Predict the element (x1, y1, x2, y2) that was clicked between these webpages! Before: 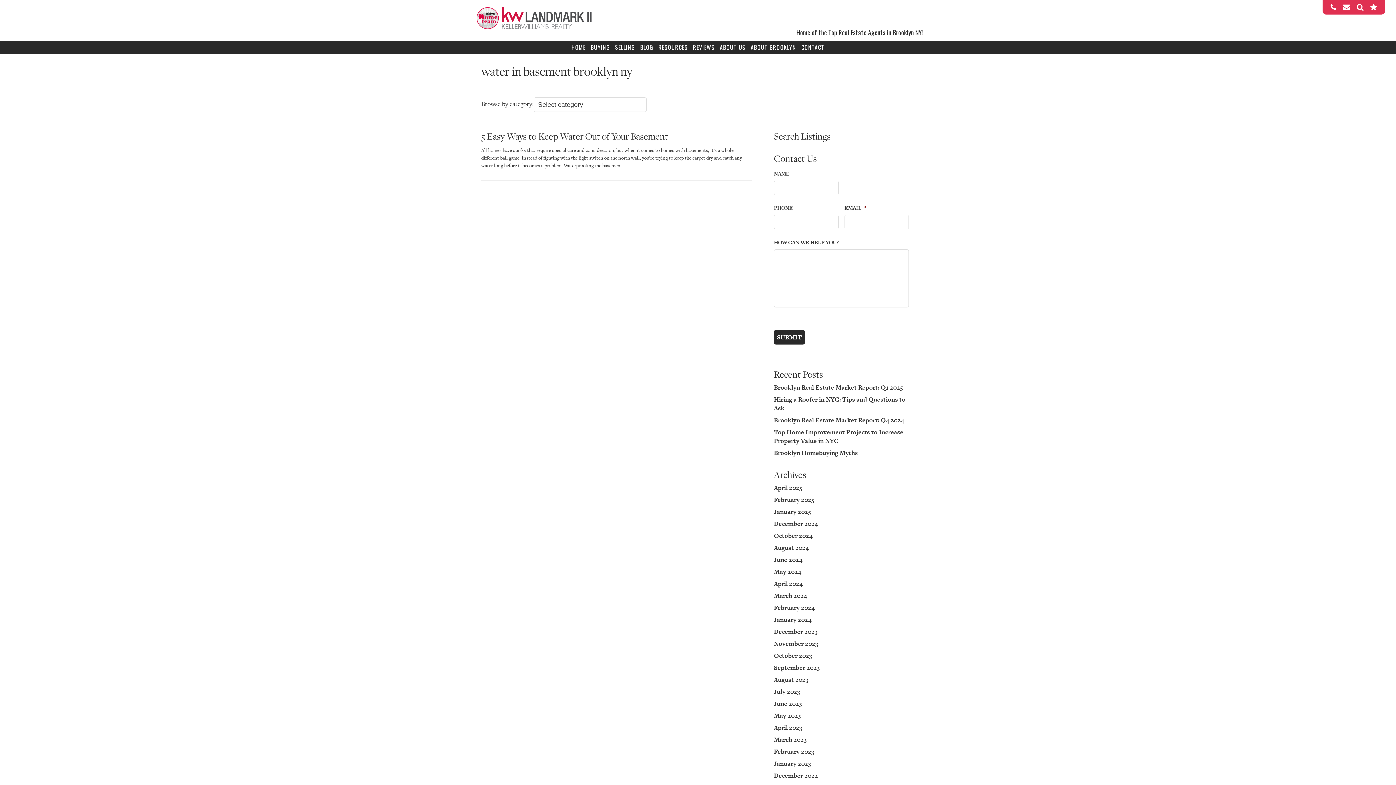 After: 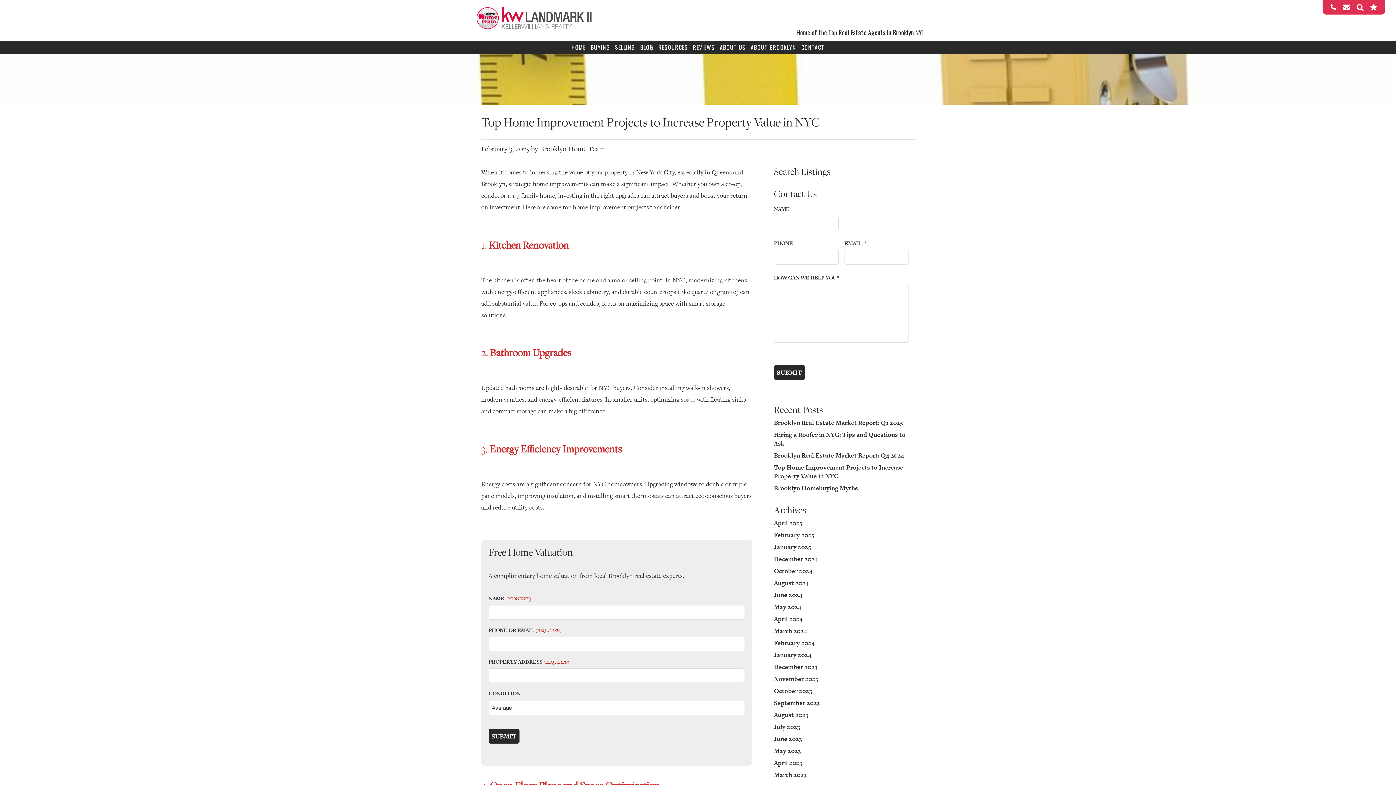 Action: label: Top Home Improvement Projects to Increase Property Value in NYC bbox: (774, 427, 903, 445)